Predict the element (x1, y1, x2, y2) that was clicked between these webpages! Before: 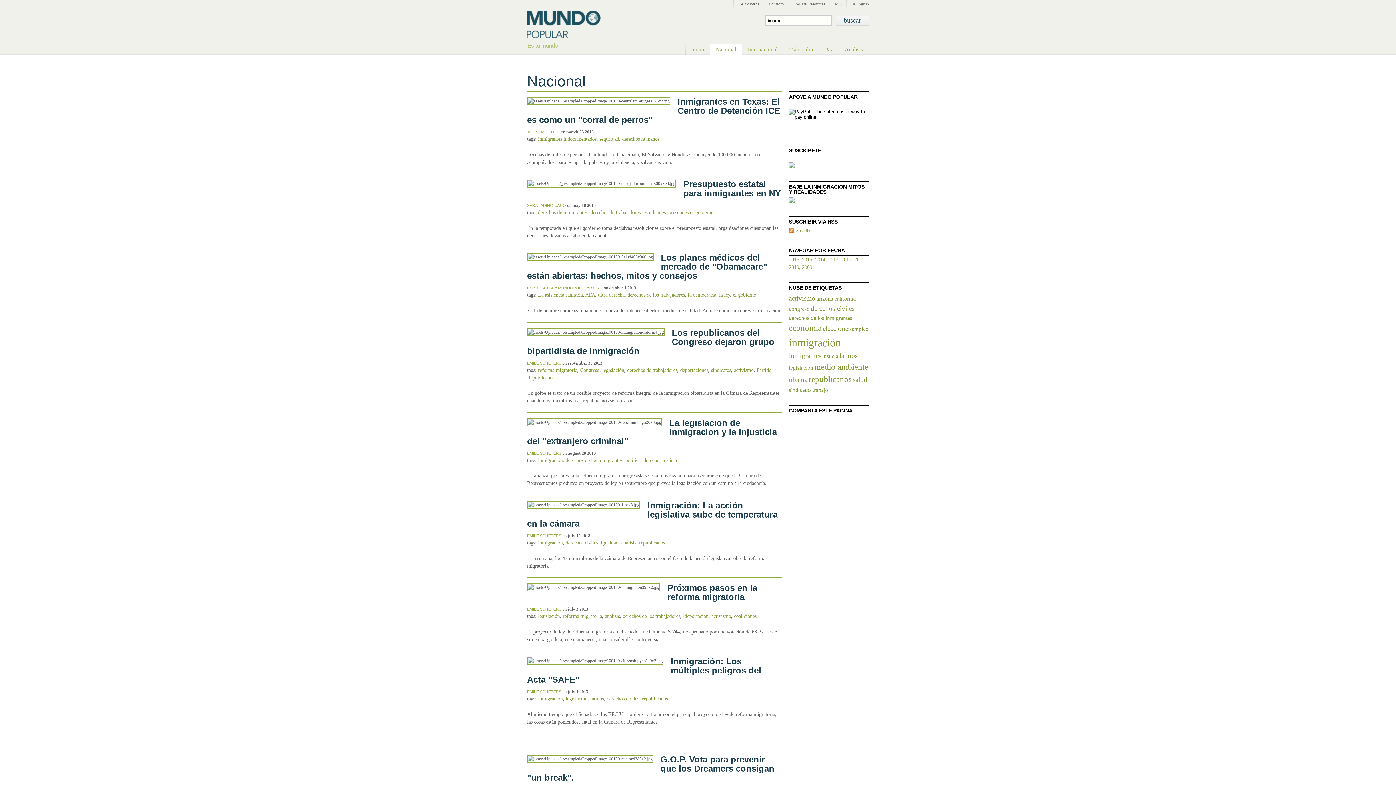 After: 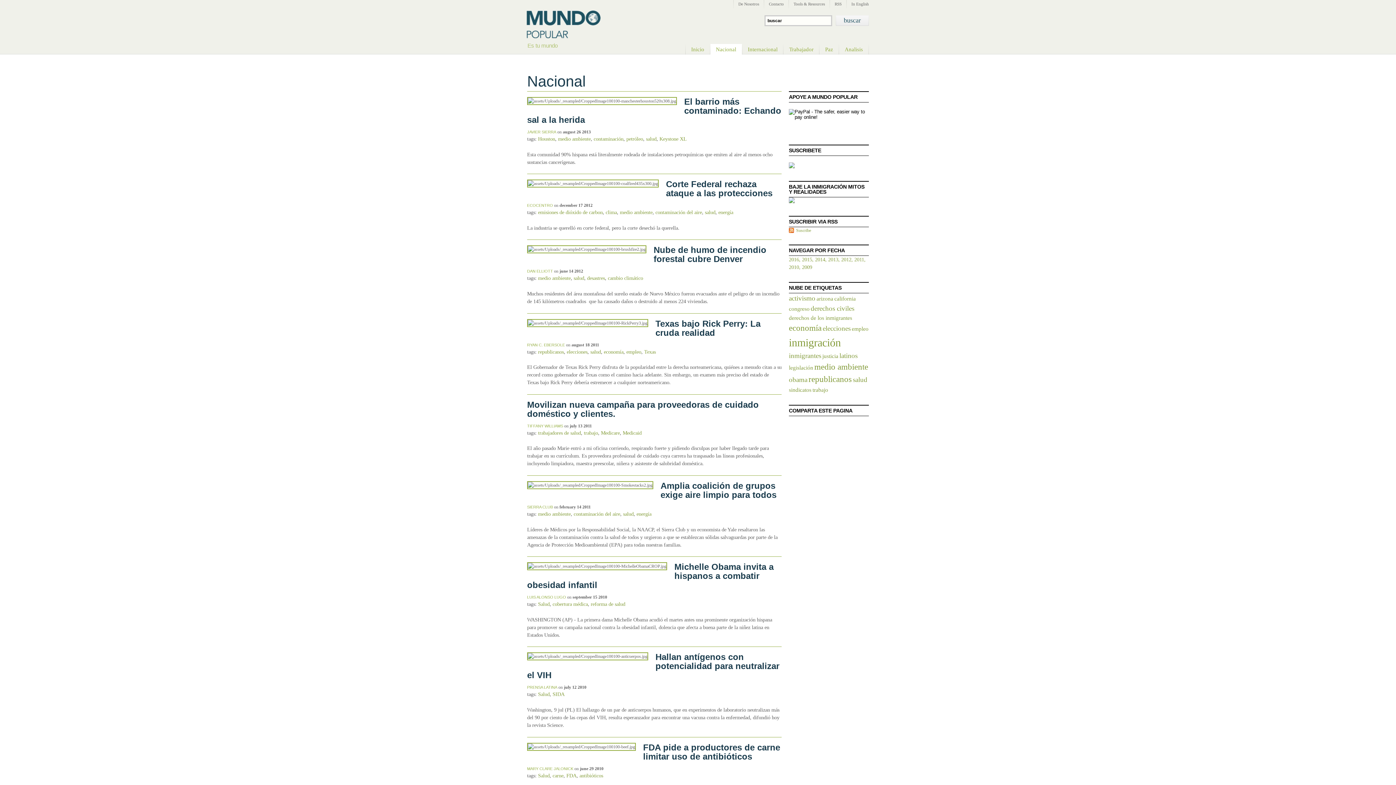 Action: bbox: (853, 376, 867, 383) label: salud